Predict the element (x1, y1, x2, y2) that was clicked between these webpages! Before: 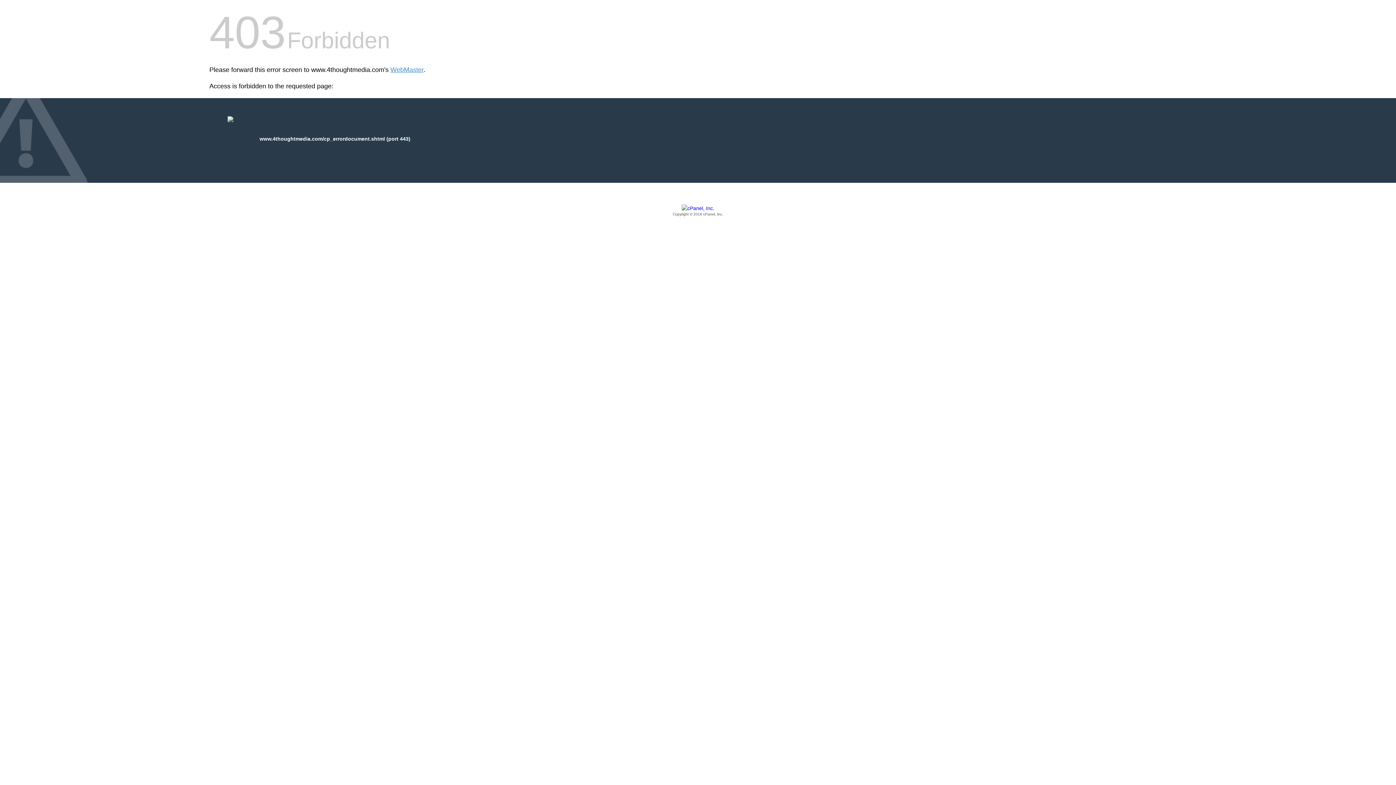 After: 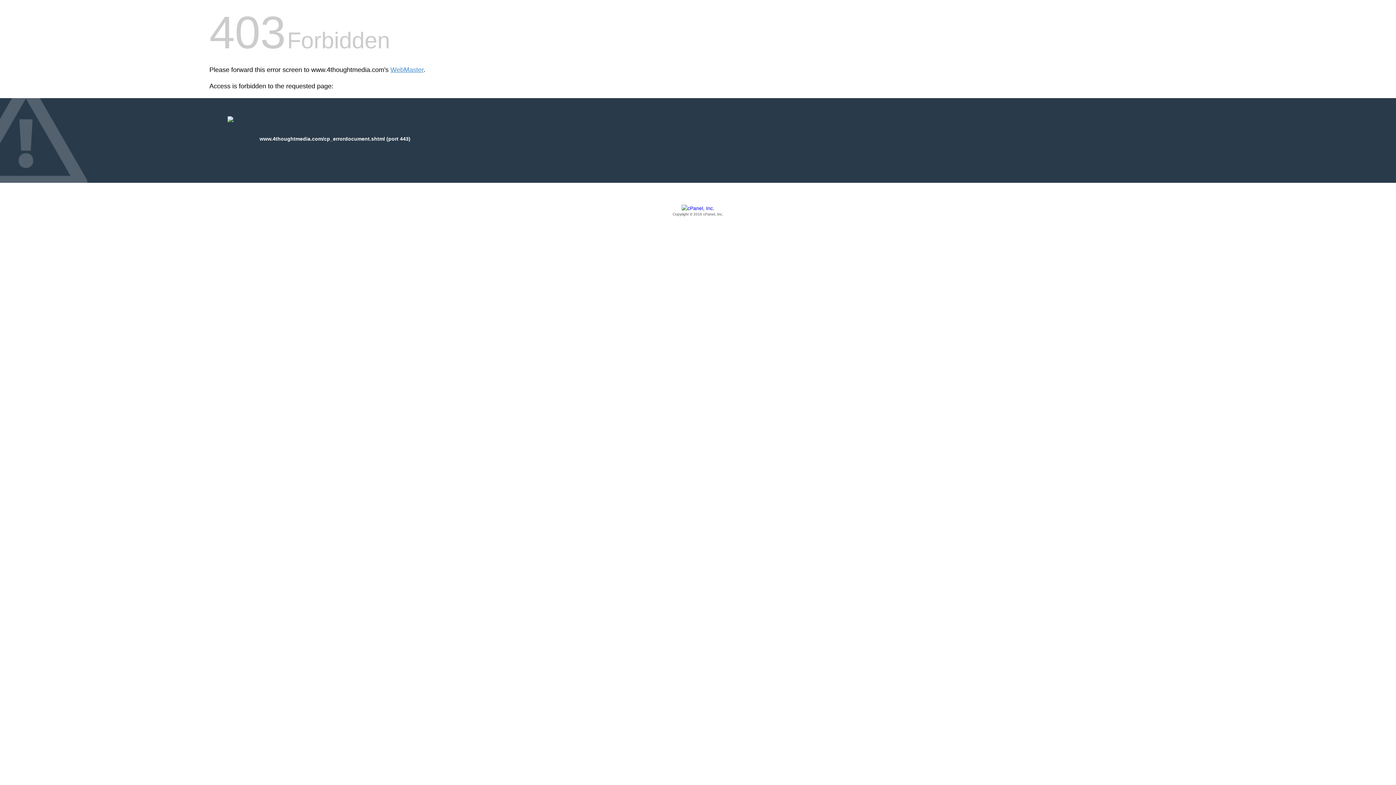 Action: bbox: (209, 205, 1186, 217) label: Copyright © 2016 cPanel, Inc.